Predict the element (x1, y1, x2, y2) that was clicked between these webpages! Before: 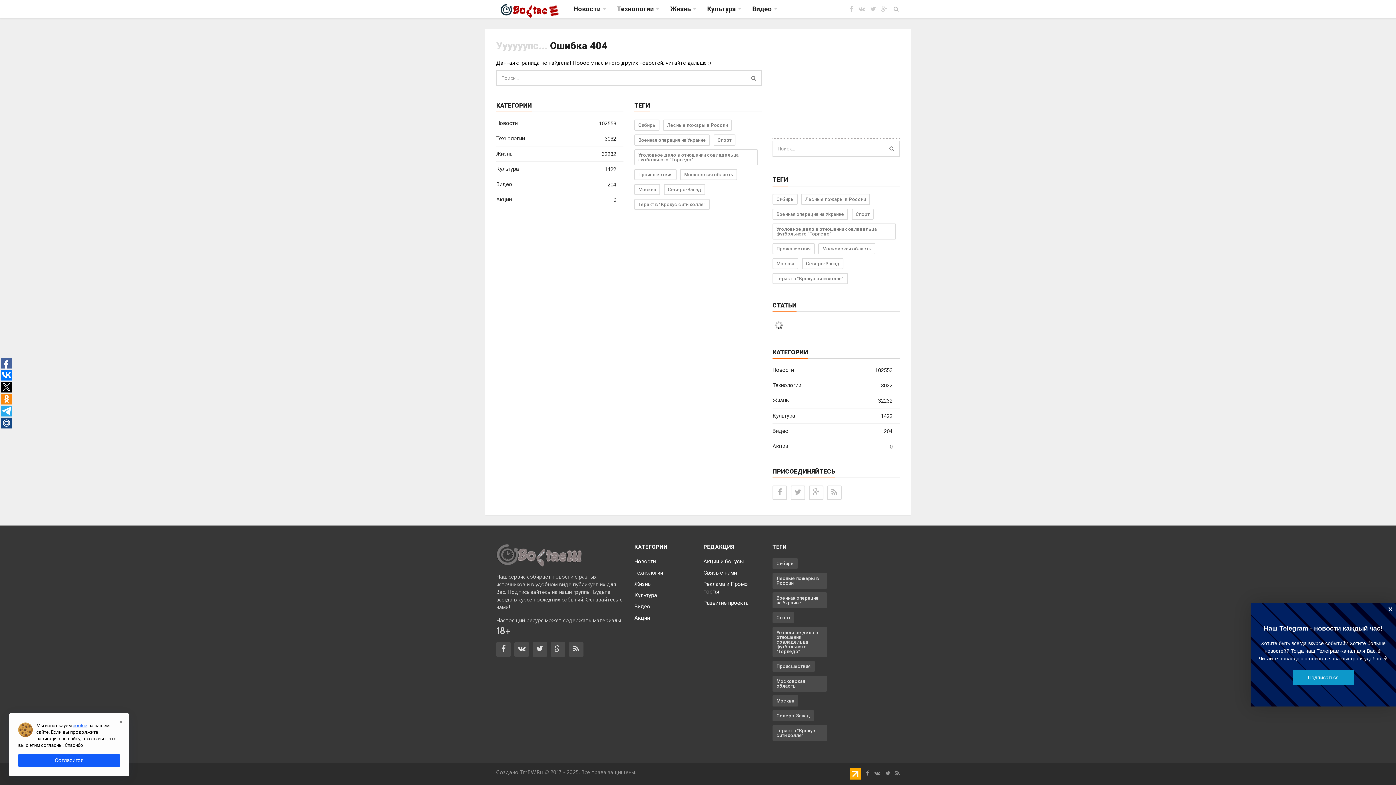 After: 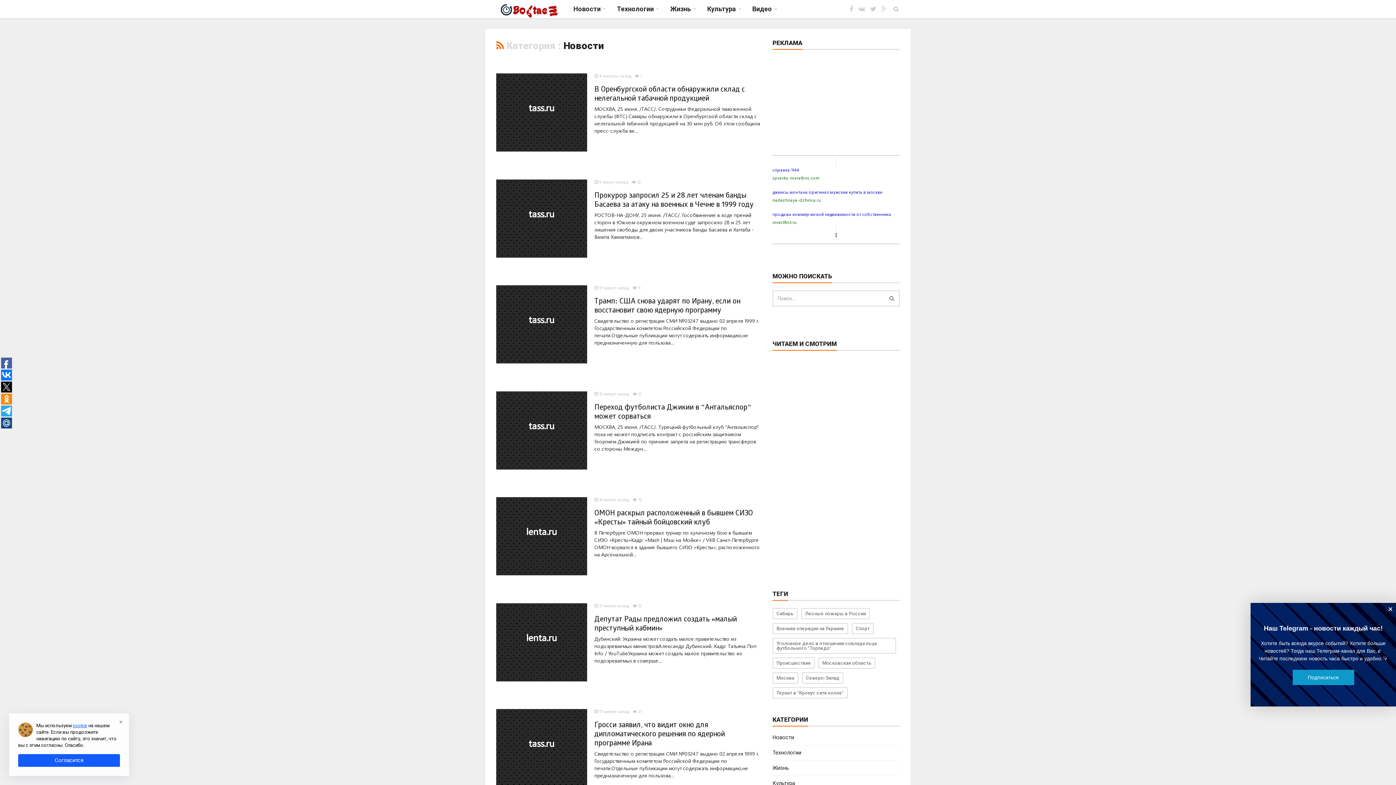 Action: bbox: (568, 0, 611, 18) label: Новости